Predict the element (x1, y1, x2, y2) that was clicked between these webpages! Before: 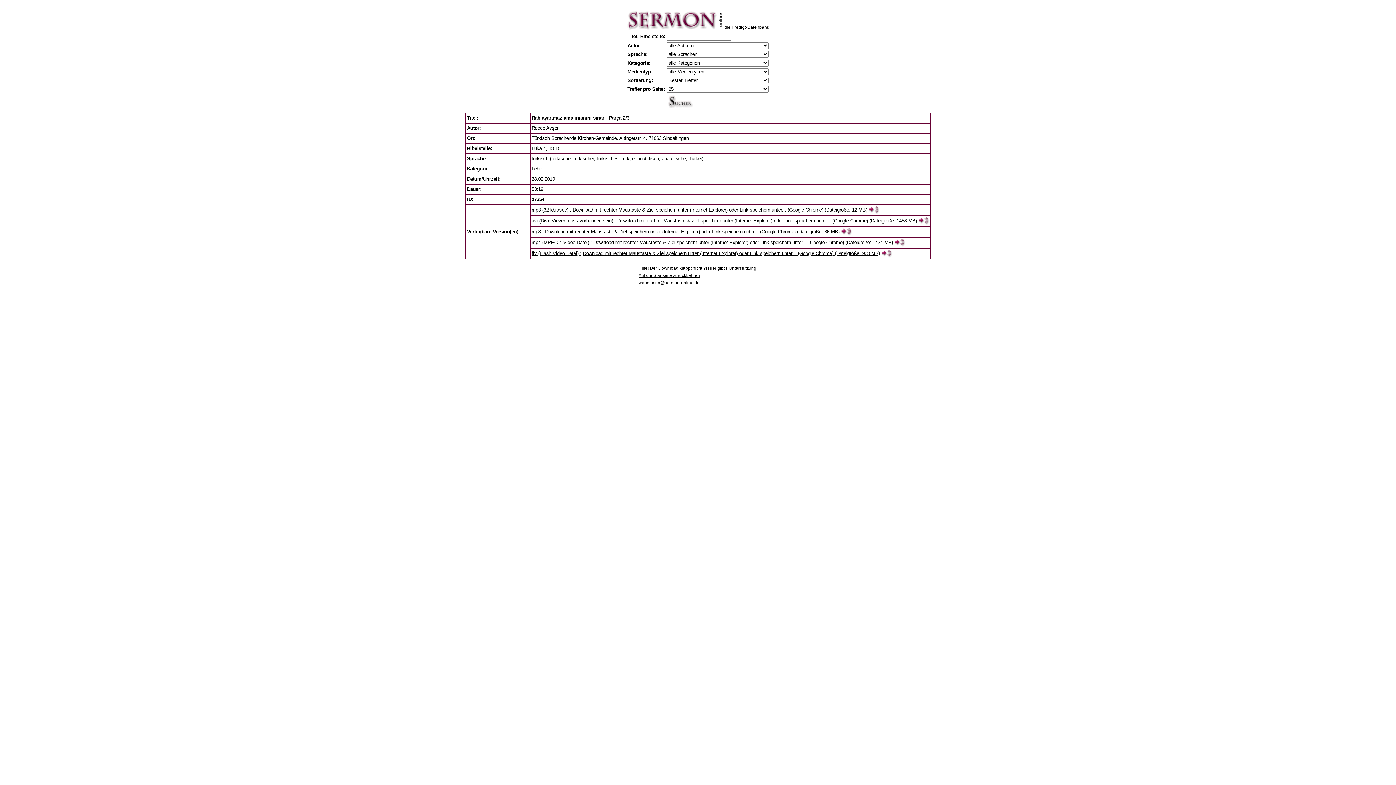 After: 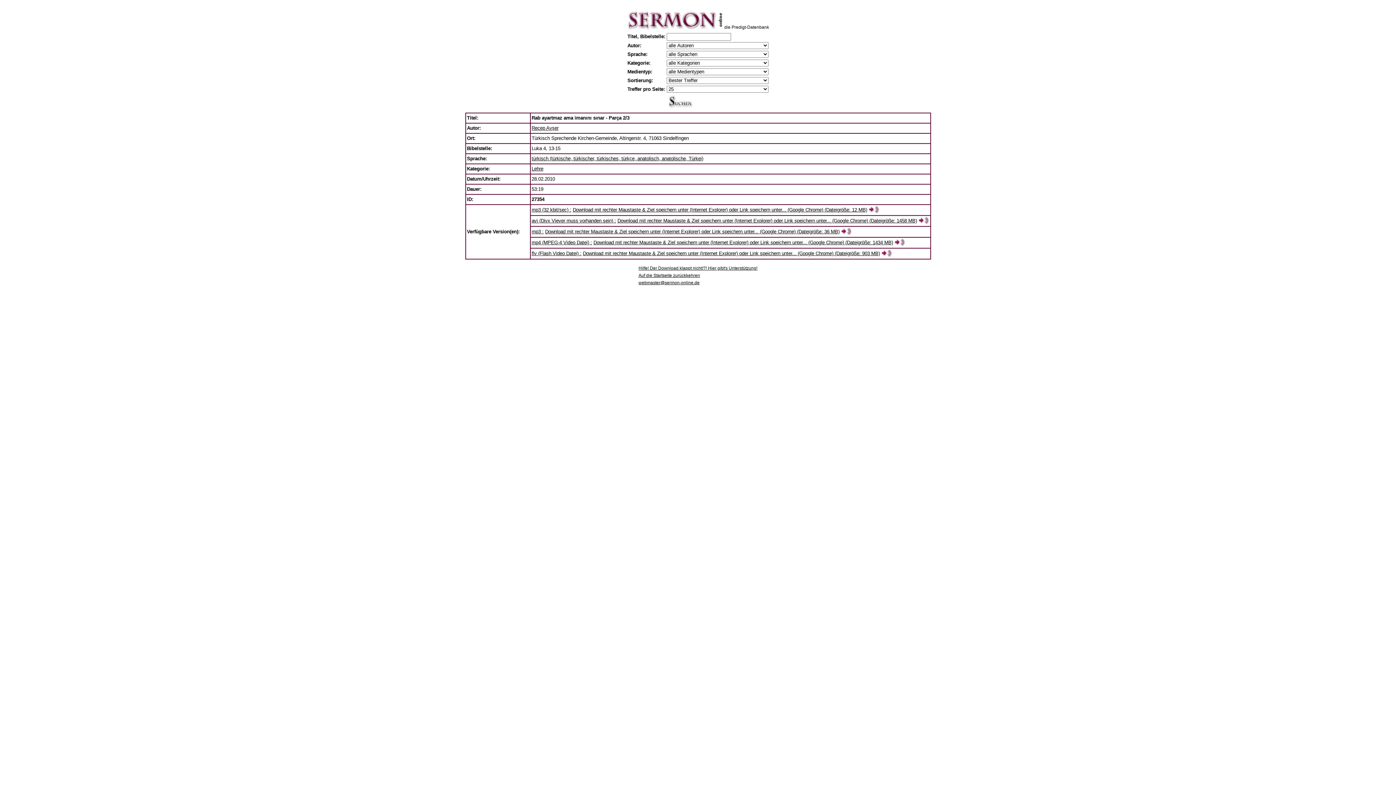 Action: bbox: (593, 240, 893, 245) label: Download mit rechter Maustaste & Ziel speichern unter (Internet Explorer) oder Link speichern unter... (Google Chrome) (Dateigröße: 1434 MB)